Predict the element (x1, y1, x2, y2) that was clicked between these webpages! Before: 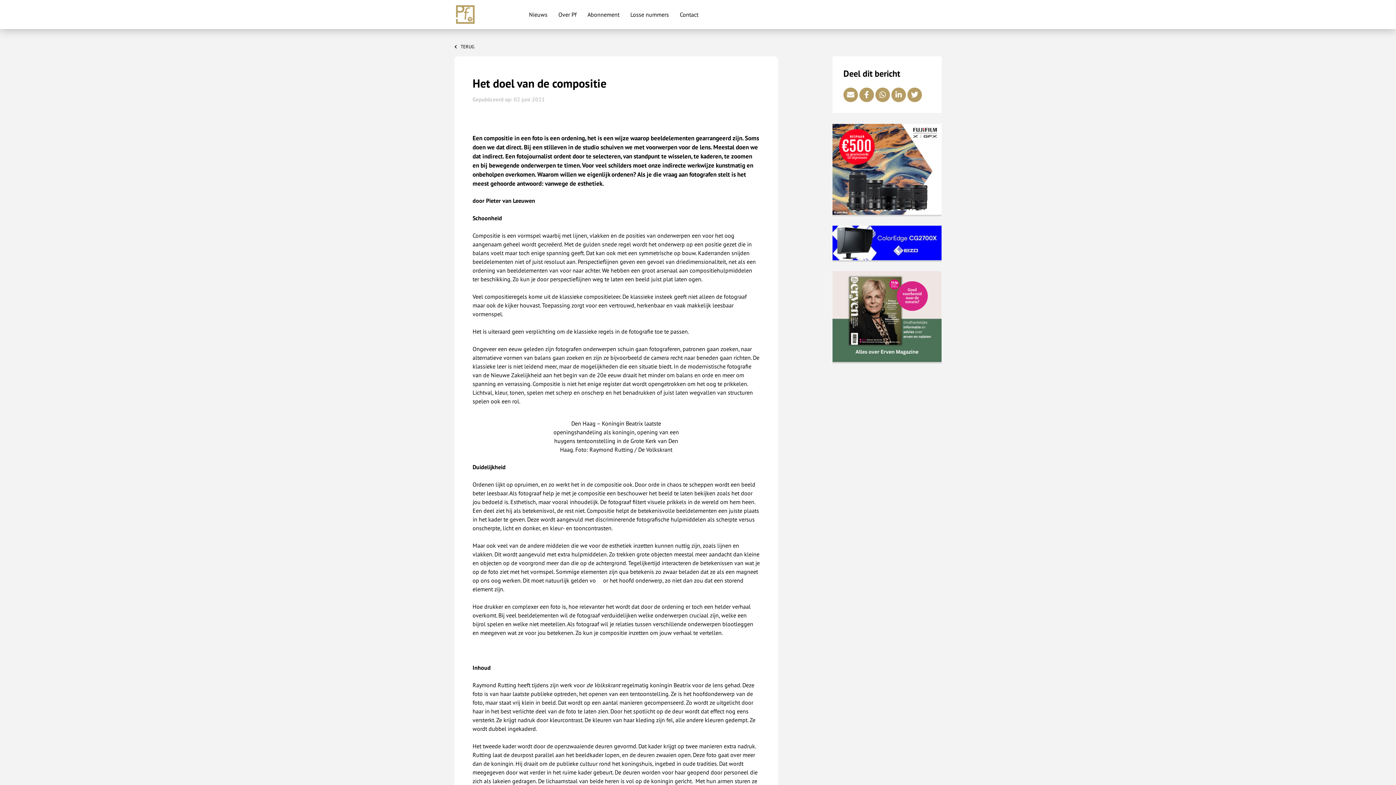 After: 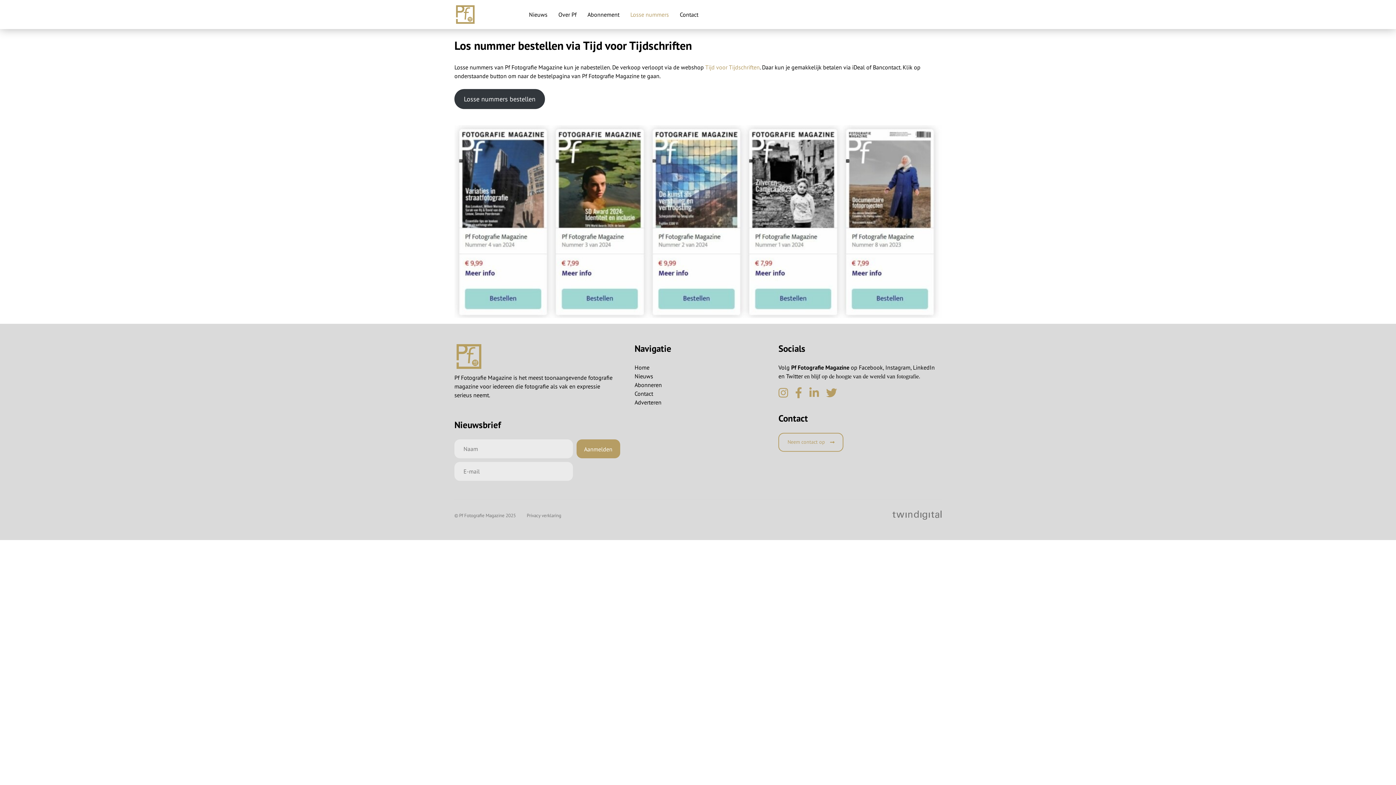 Action: label: Losse nummers bbox: (630, 0, 669, 29)